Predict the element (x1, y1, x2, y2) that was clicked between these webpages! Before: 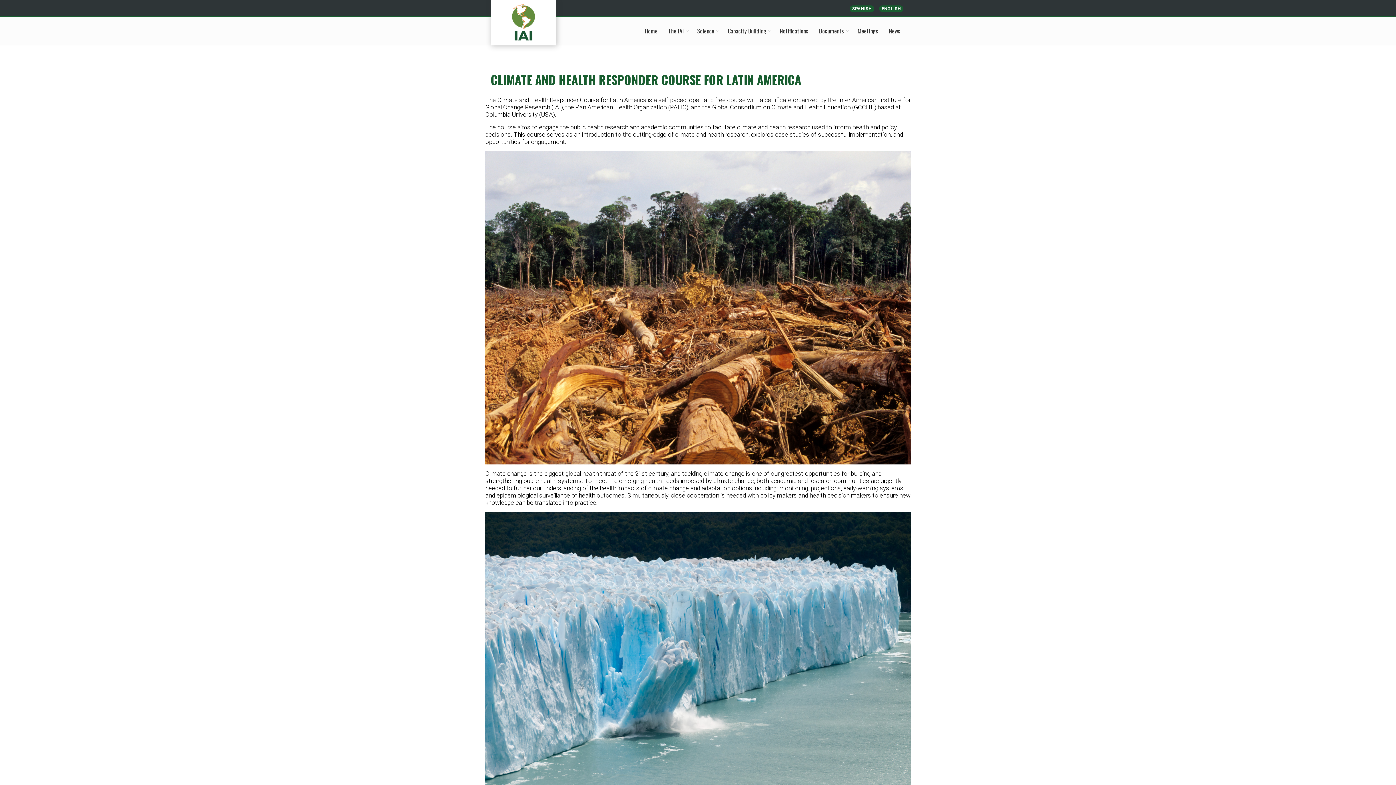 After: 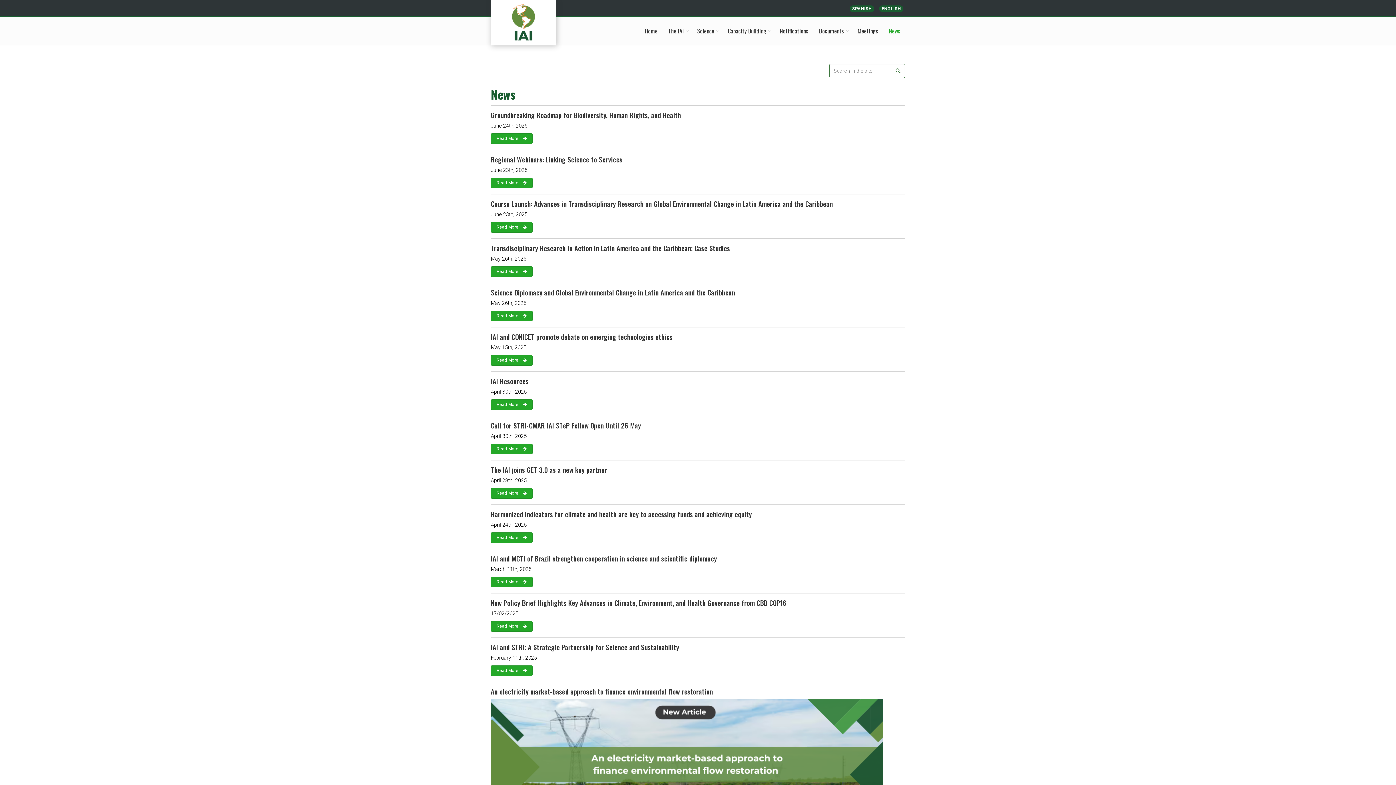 Action: bbox: (883, 17, 905, 44) label: News